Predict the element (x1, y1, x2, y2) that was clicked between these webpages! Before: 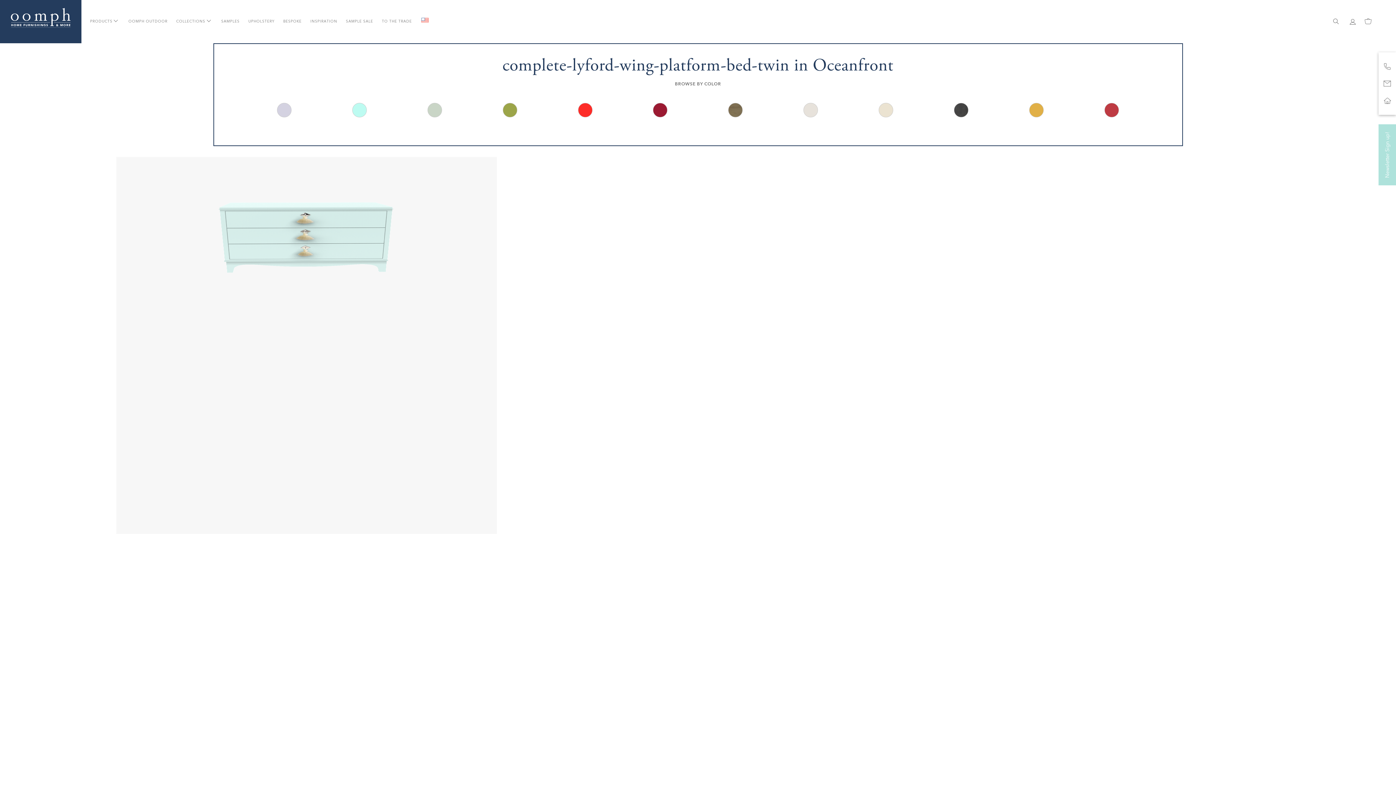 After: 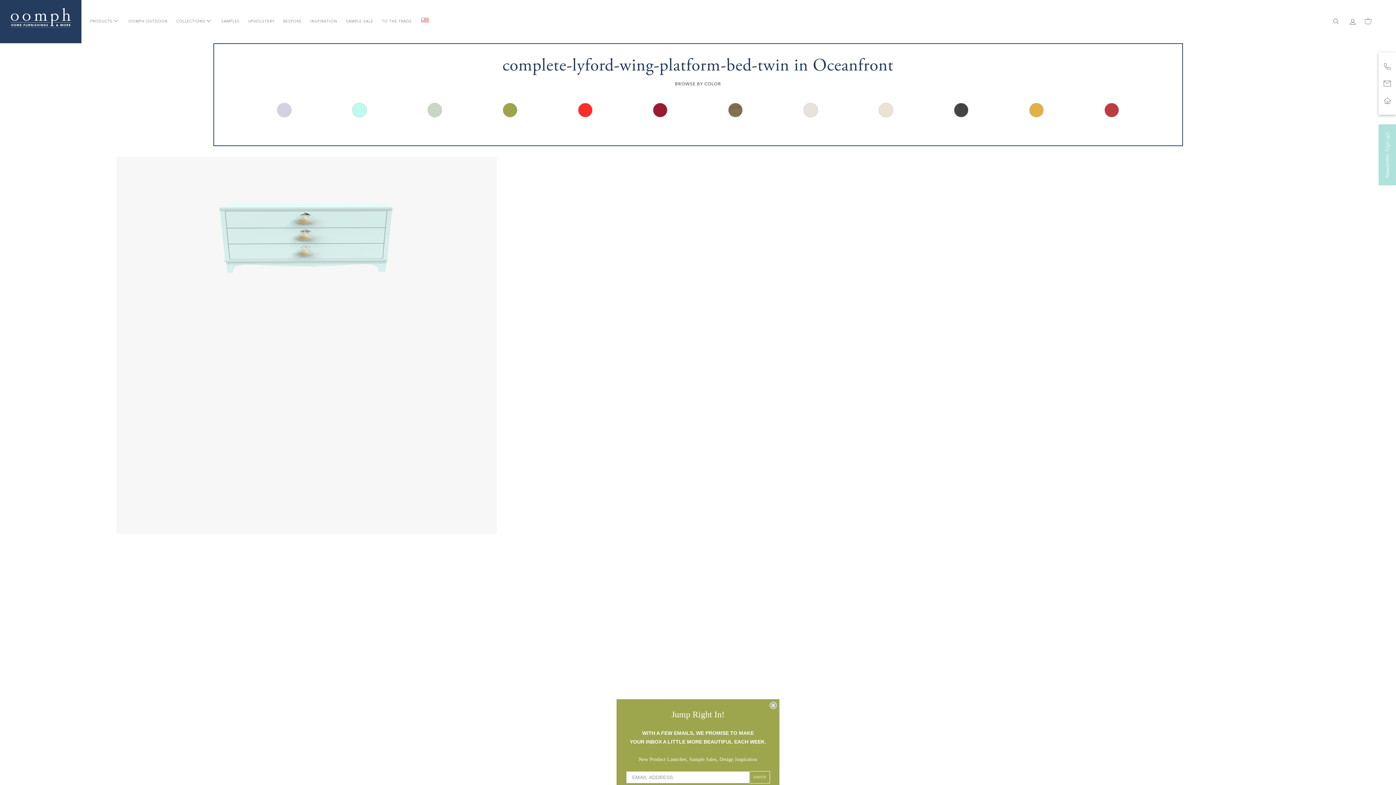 Action: bbox: (321, 102, 397, 125) label: OCEANFRONT